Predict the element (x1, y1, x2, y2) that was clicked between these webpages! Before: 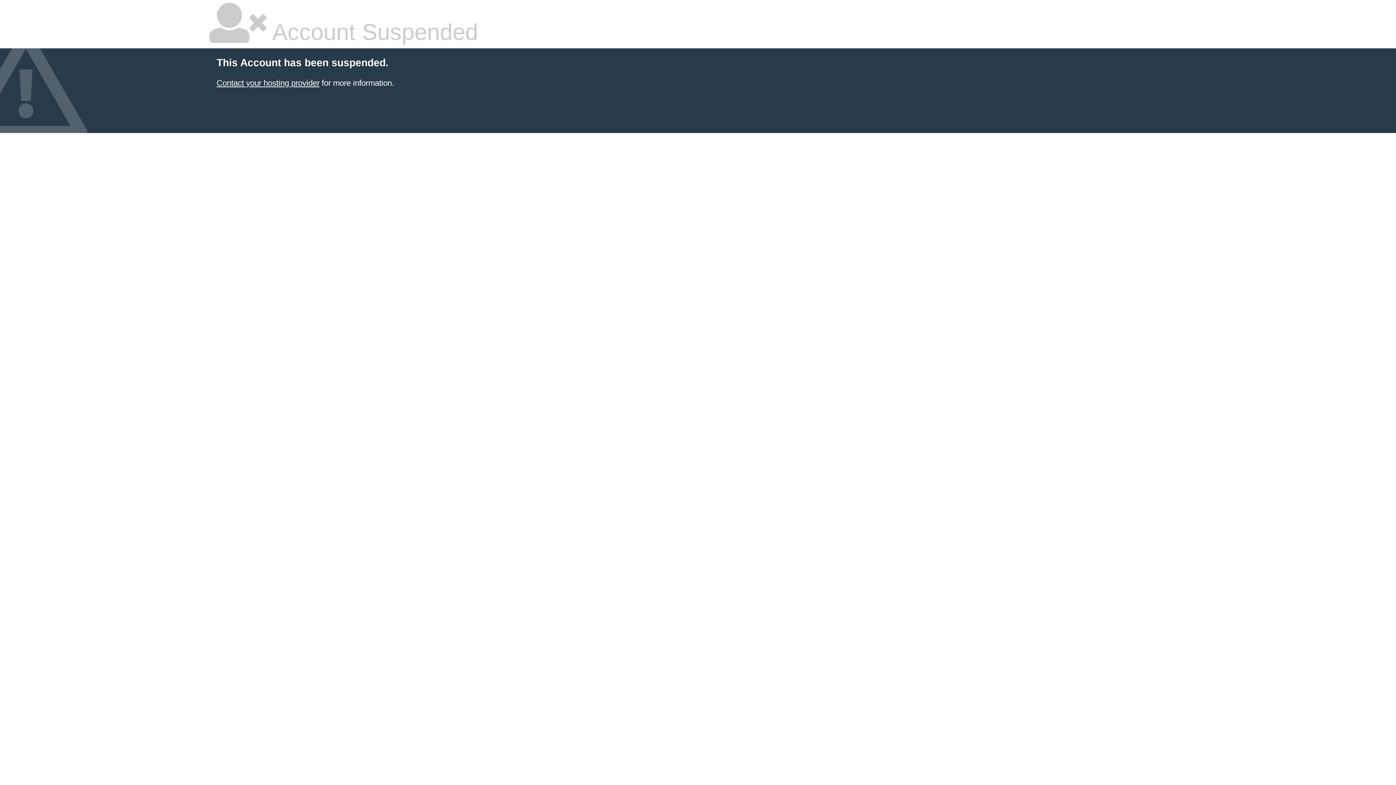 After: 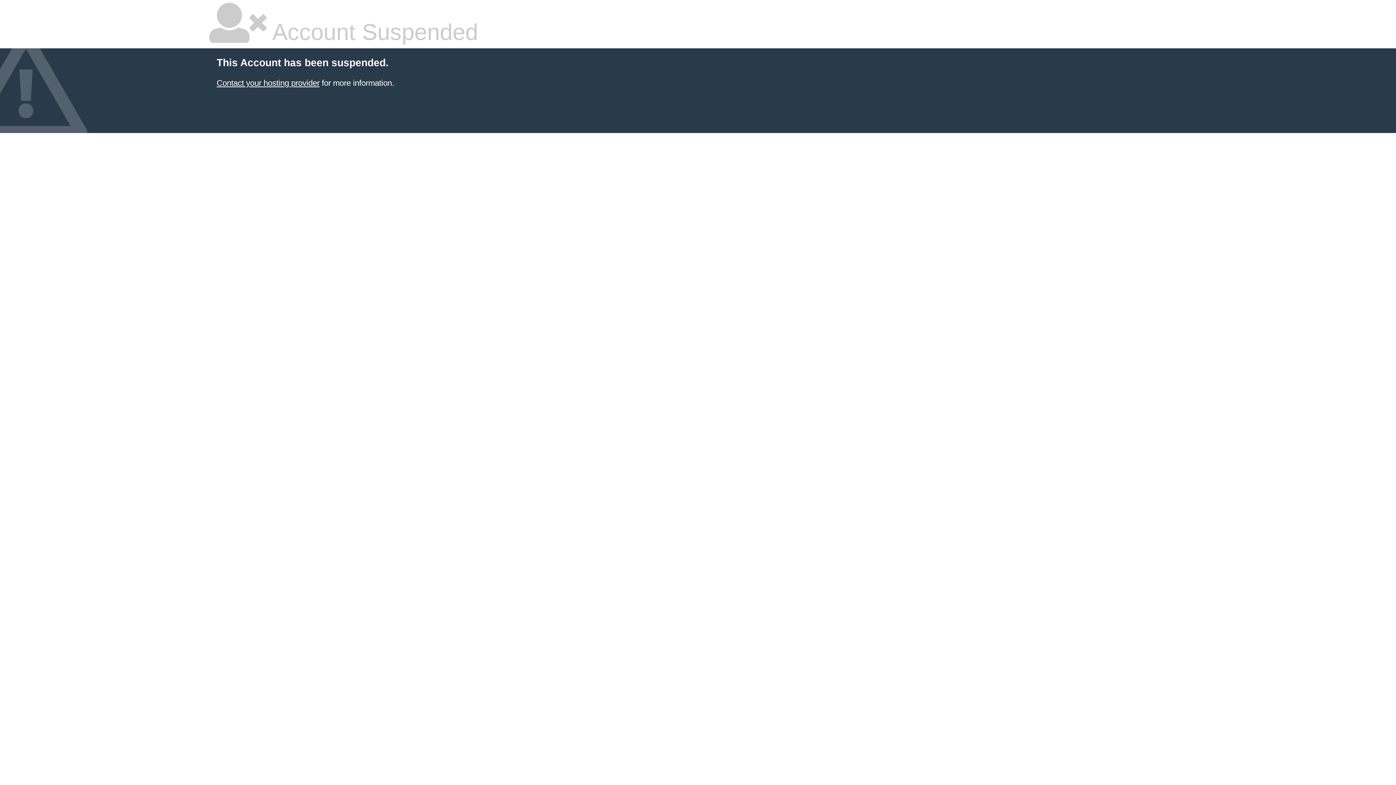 Action: label: Contact your hosting provider bbox: (216, 78, 319, 87)